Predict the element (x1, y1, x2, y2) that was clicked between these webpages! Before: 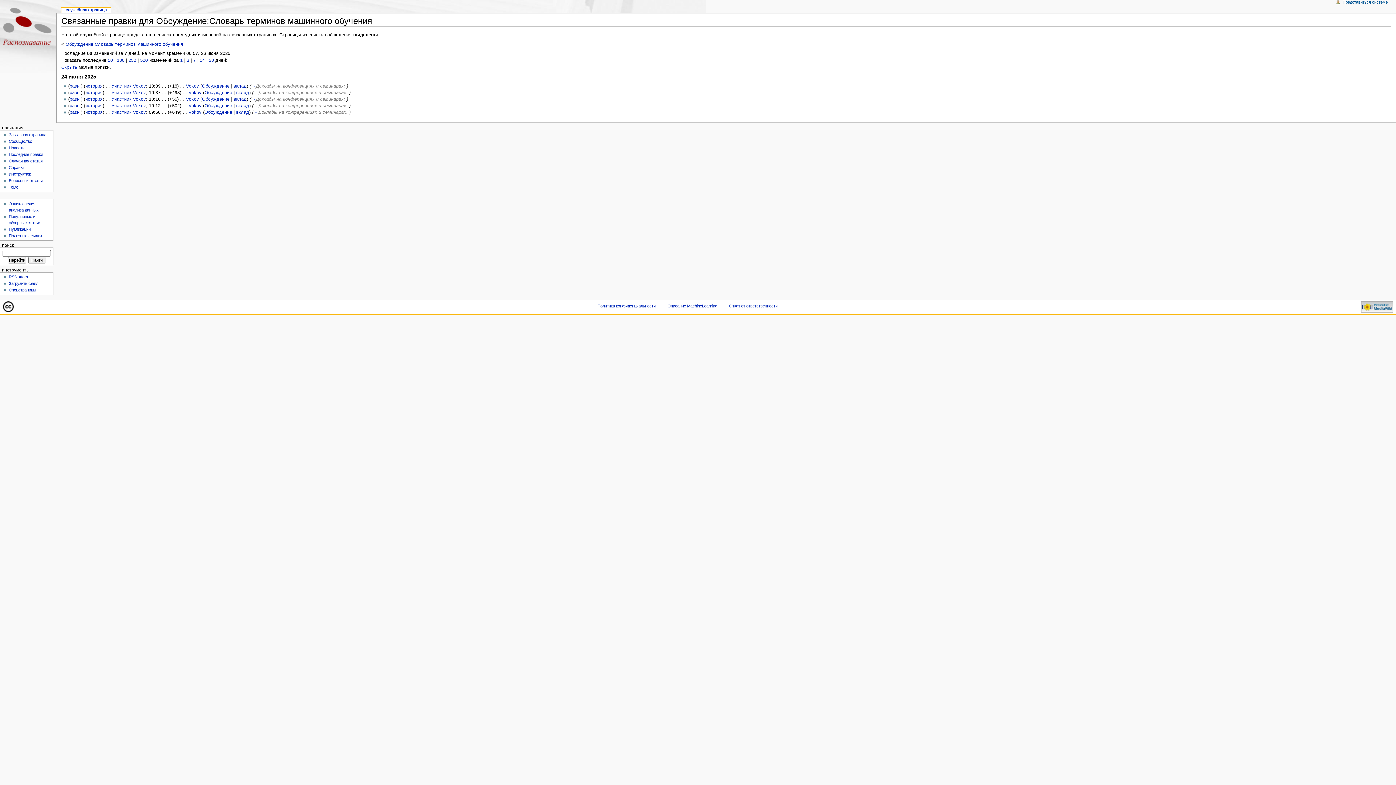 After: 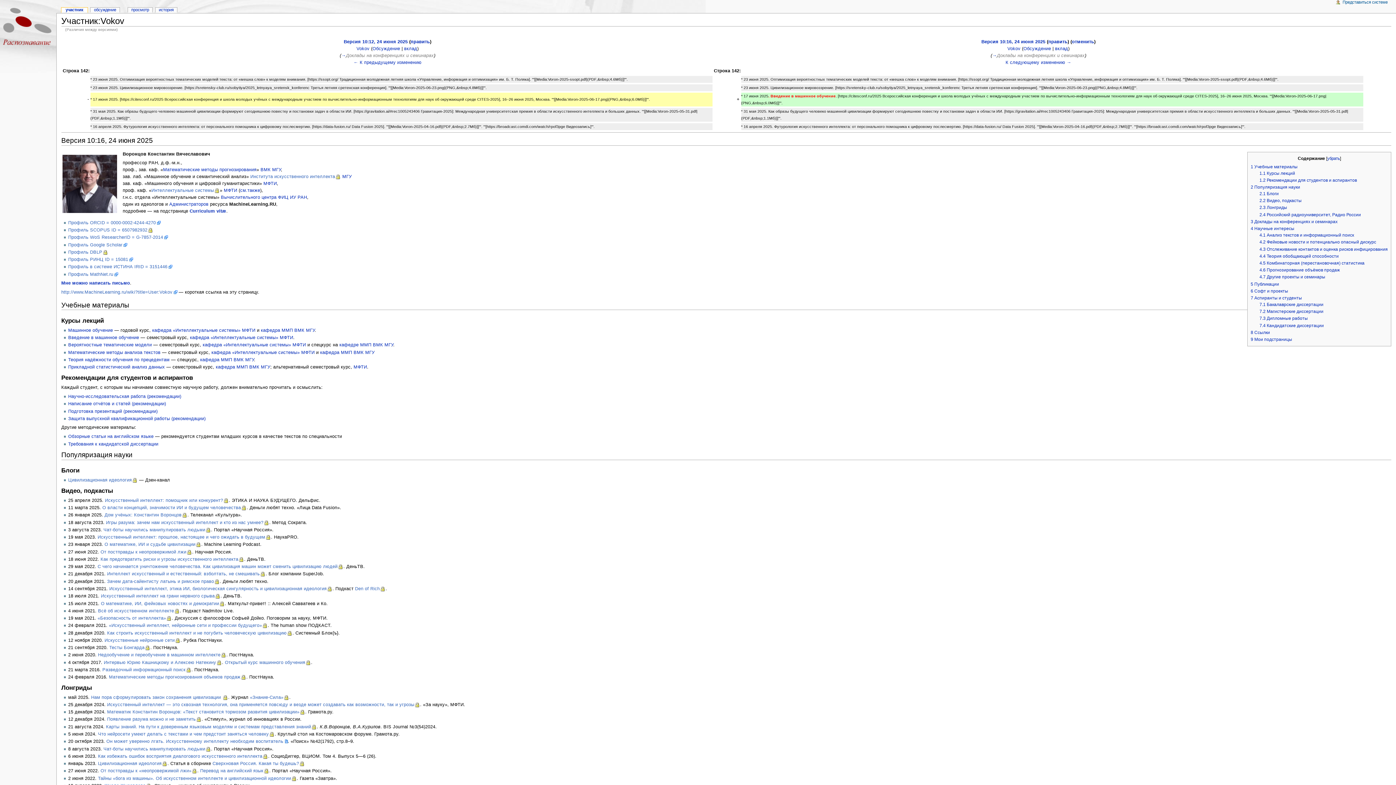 Action: bbox: (69, 96, 80, 101) label: разн.